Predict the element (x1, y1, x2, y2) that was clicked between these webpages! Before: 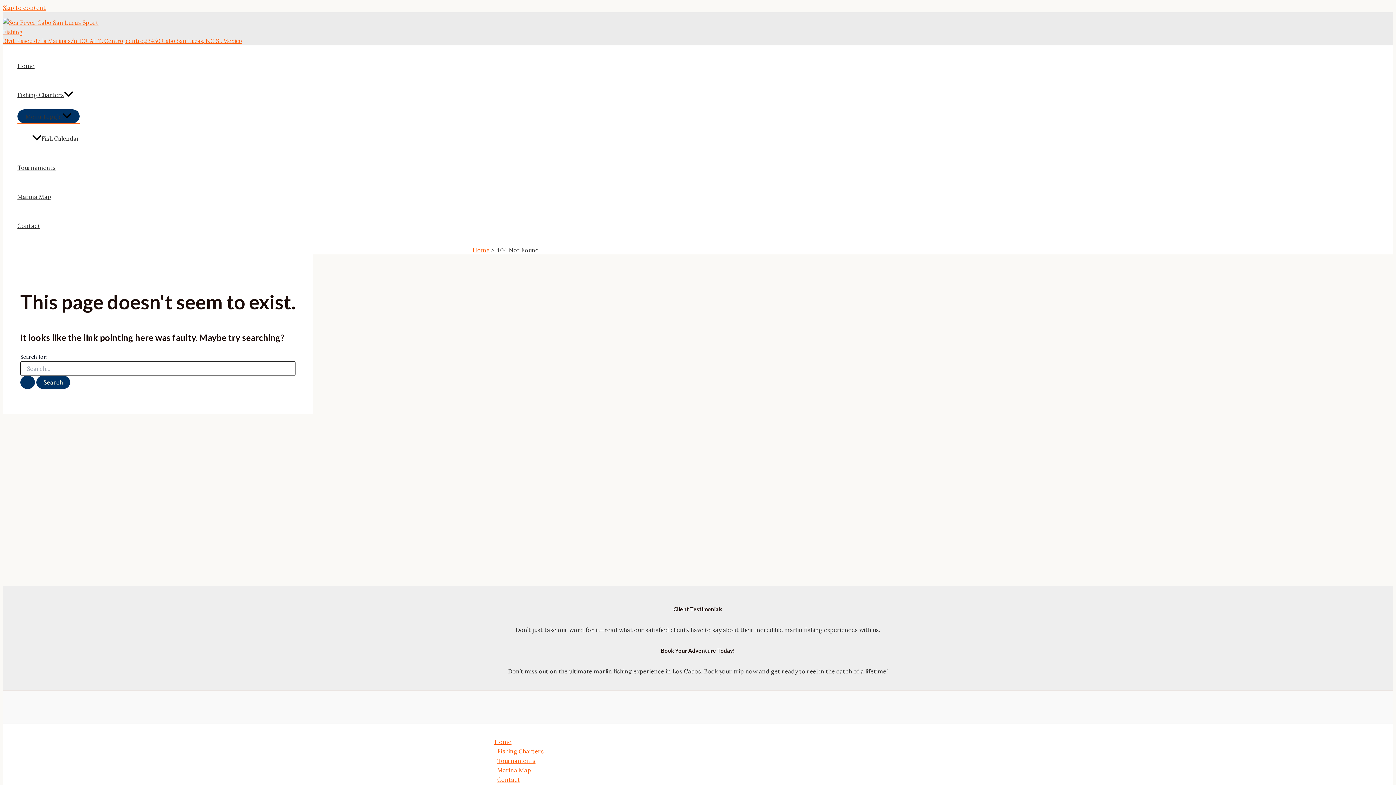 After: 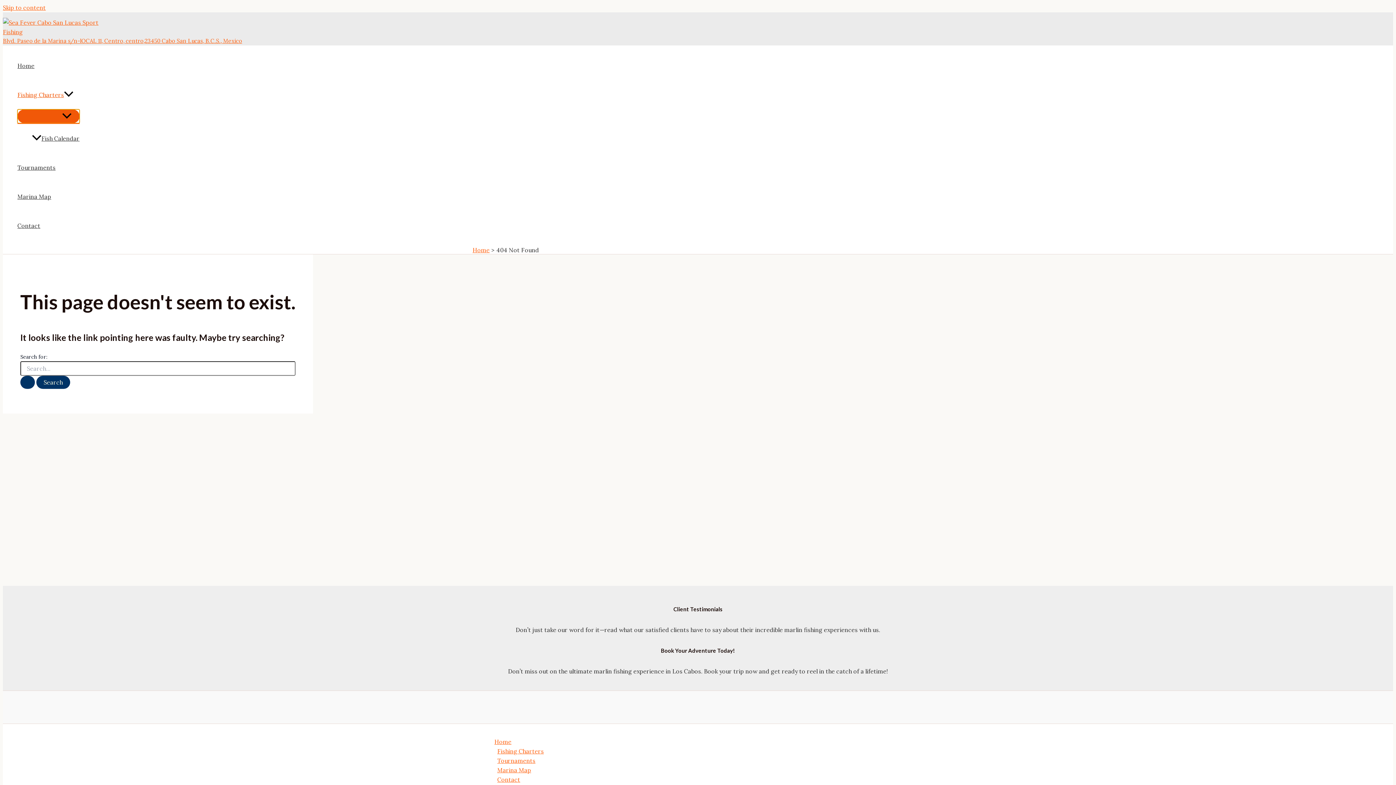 Action: bbox: (17, 109, 79, 123) label: Menu Toggle